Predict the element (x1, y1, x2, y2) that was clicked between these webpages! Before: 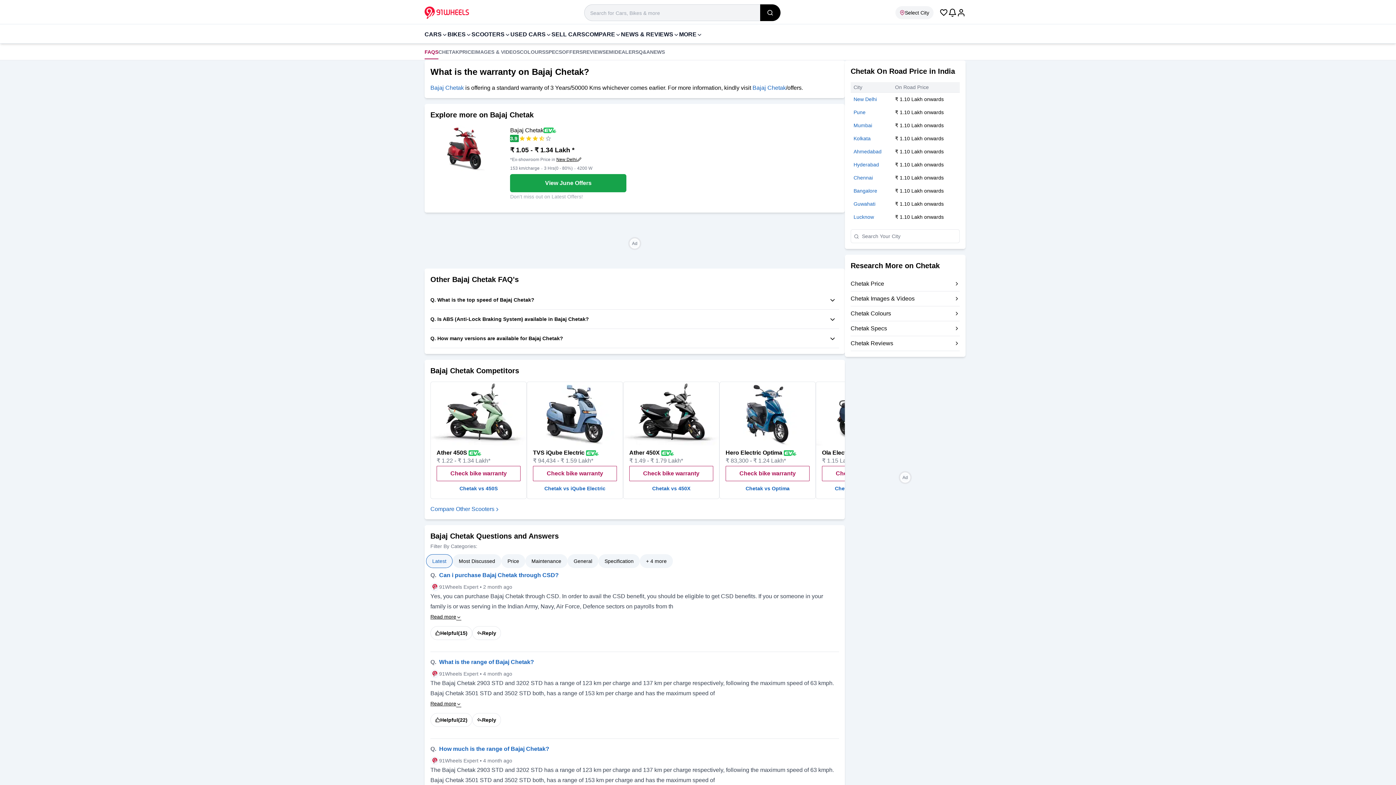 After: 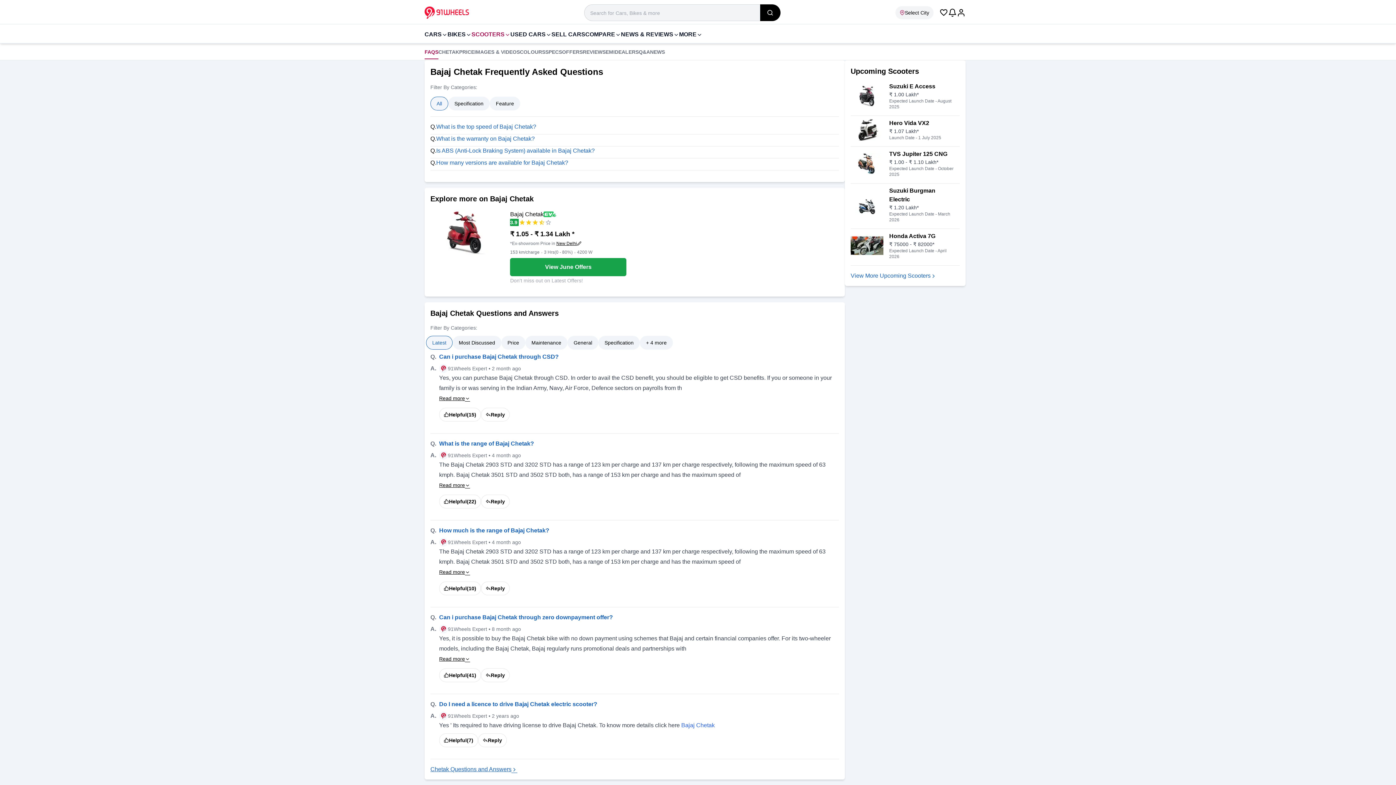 Action: label: FAQS bbox: (424, 44, 438, 59)